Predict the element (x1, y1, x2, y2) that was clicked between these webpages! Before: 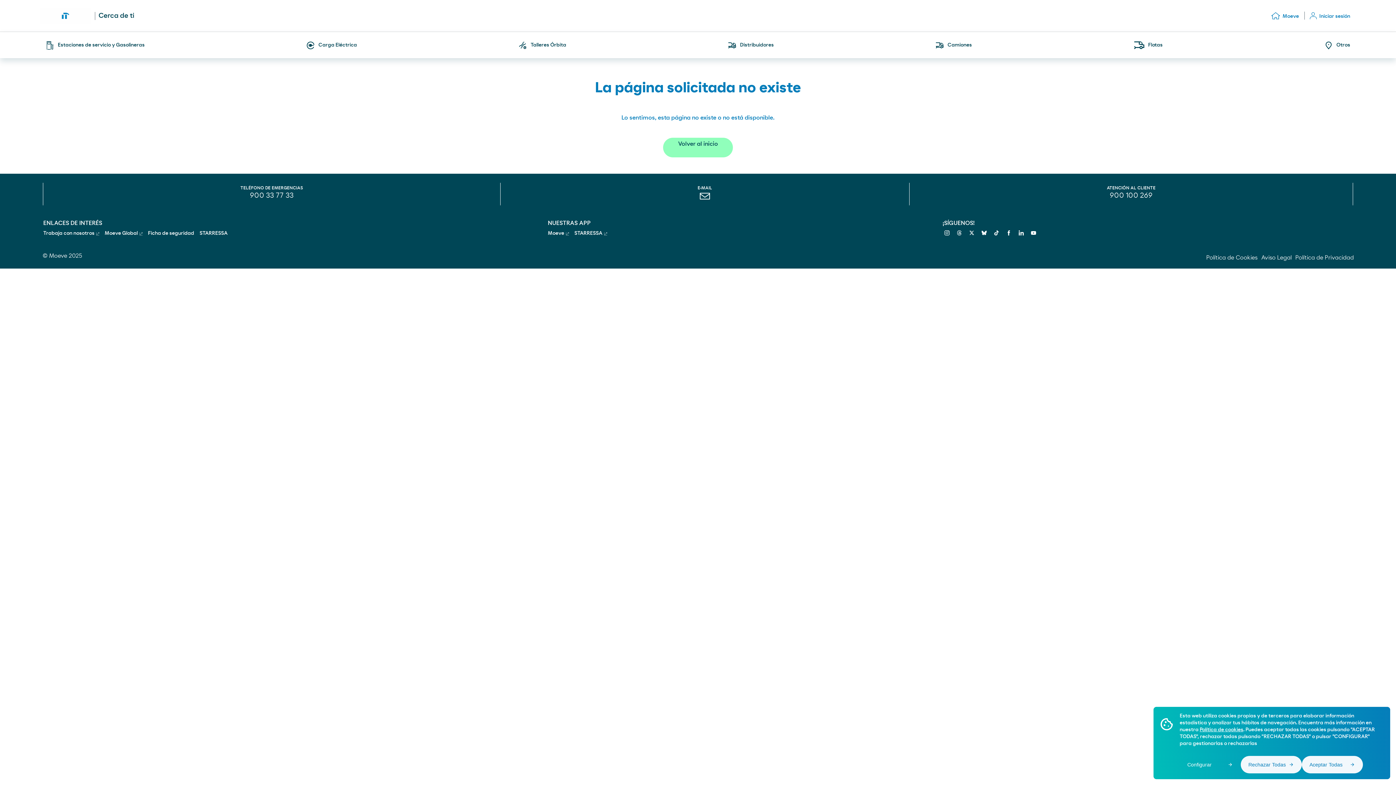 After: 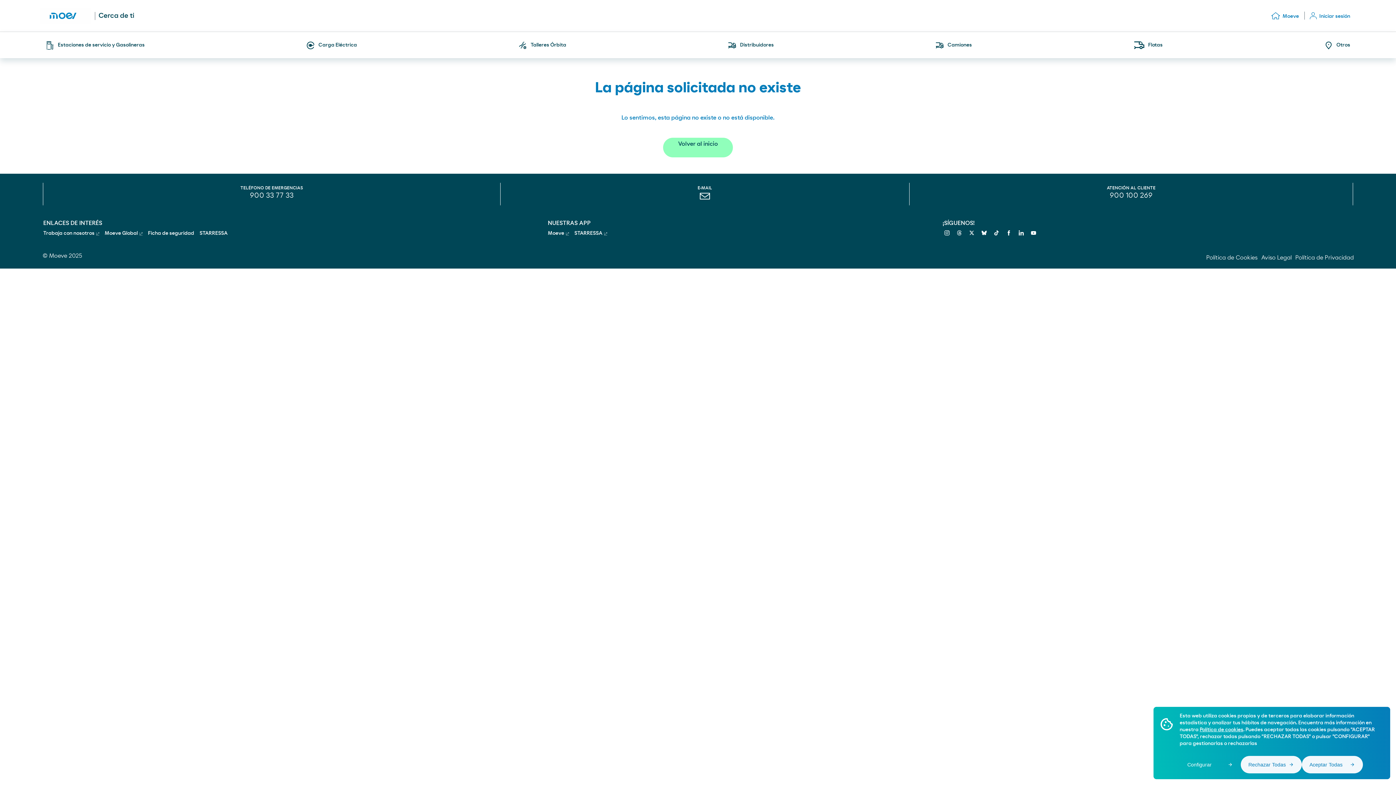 Action: bbox: (1017, 230, 1024, 235)